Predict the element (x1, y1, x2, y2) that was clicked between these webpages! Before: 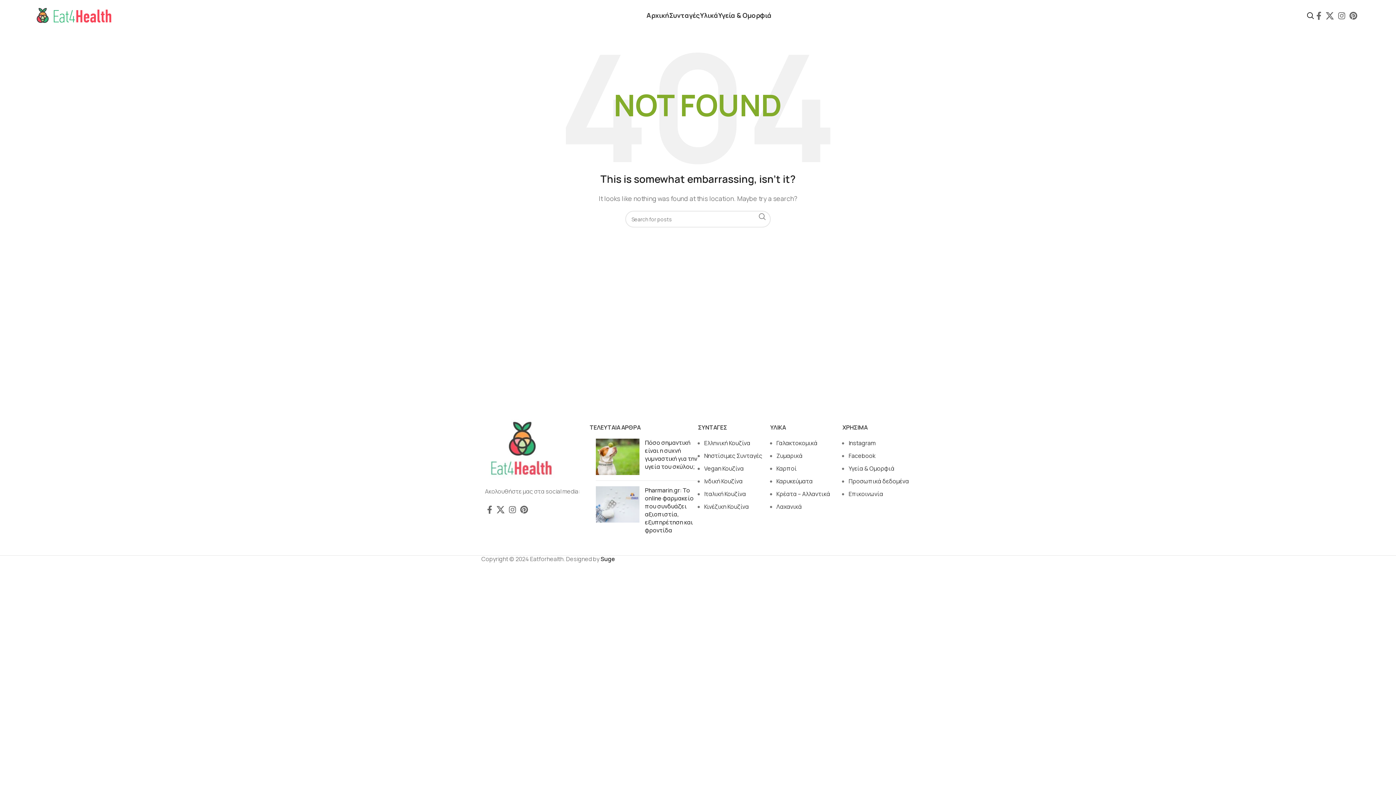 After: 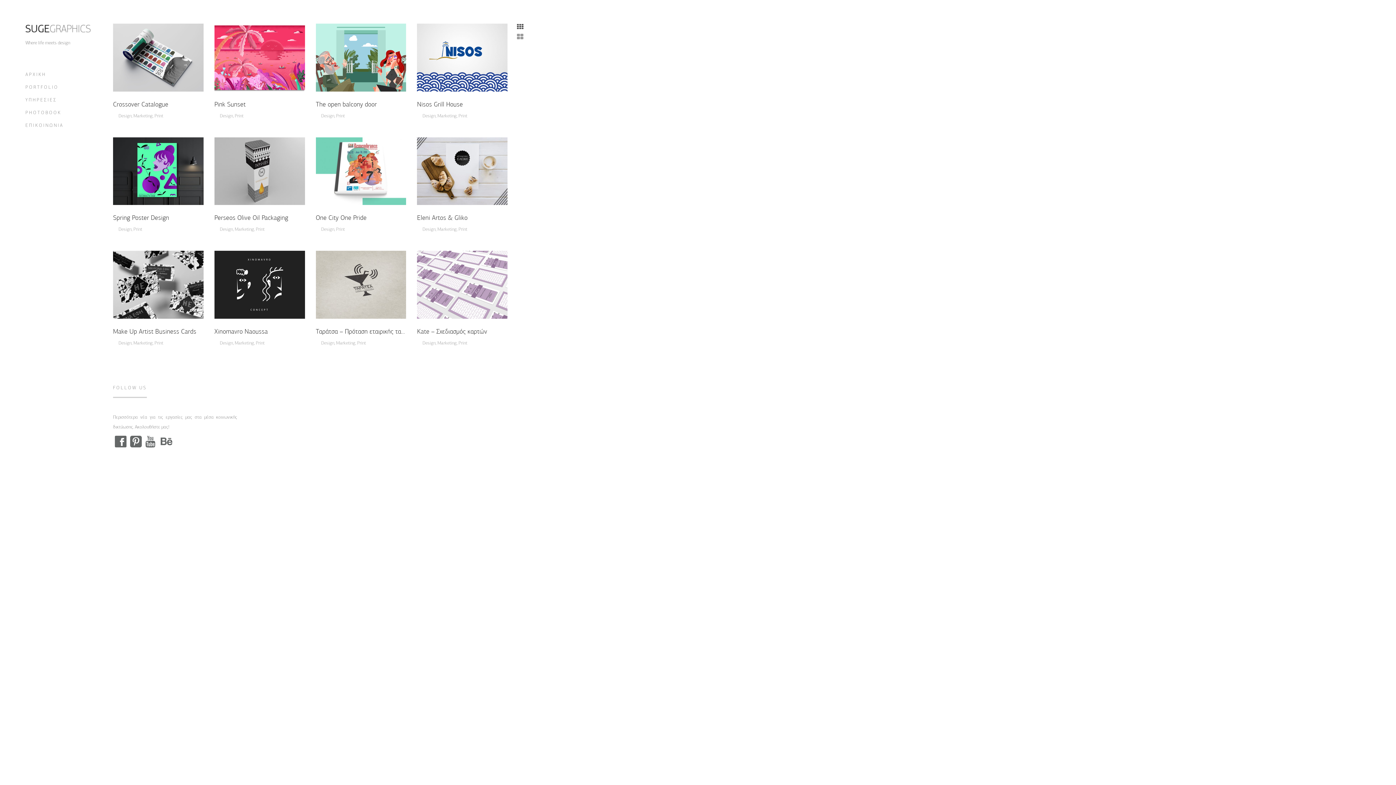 Action: label: Suge bbox: (600, 555, 615, 563)